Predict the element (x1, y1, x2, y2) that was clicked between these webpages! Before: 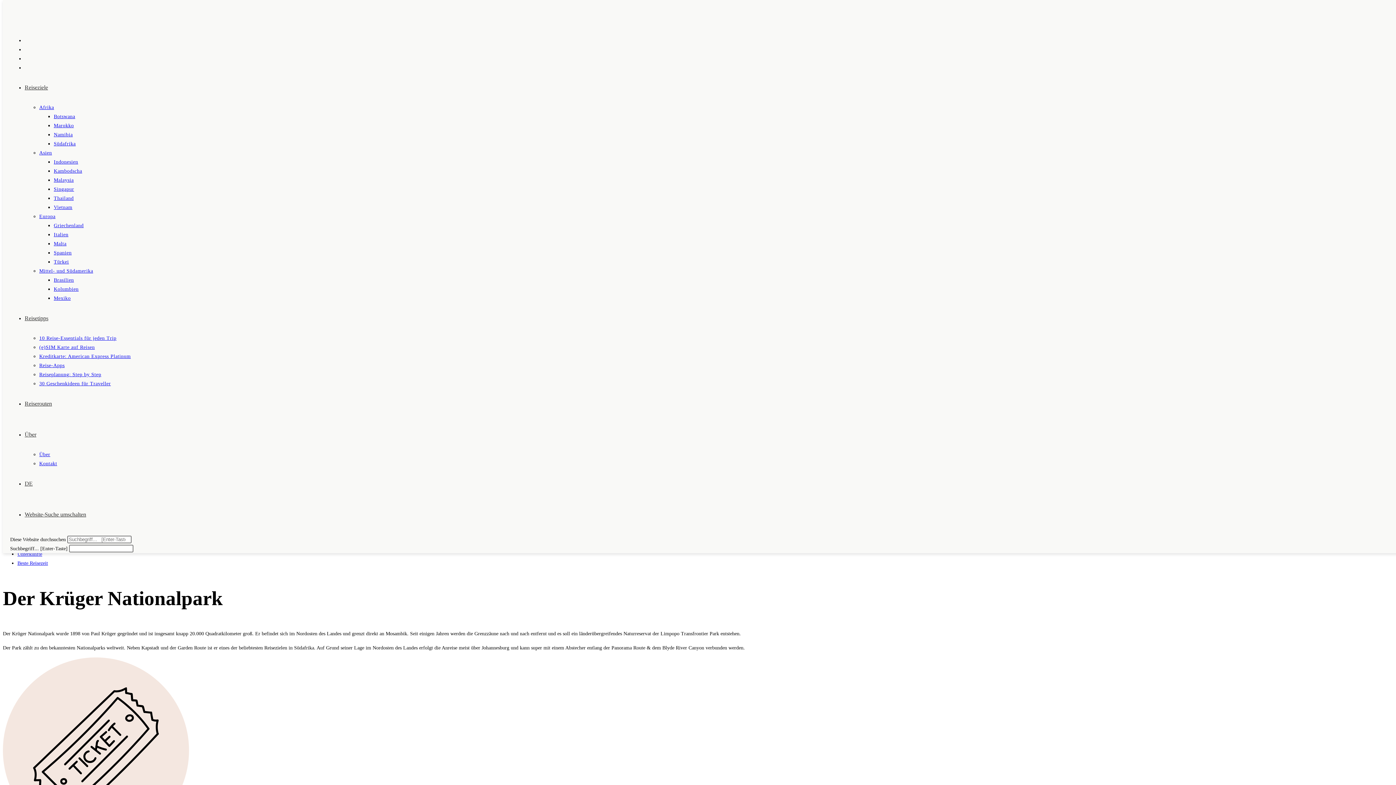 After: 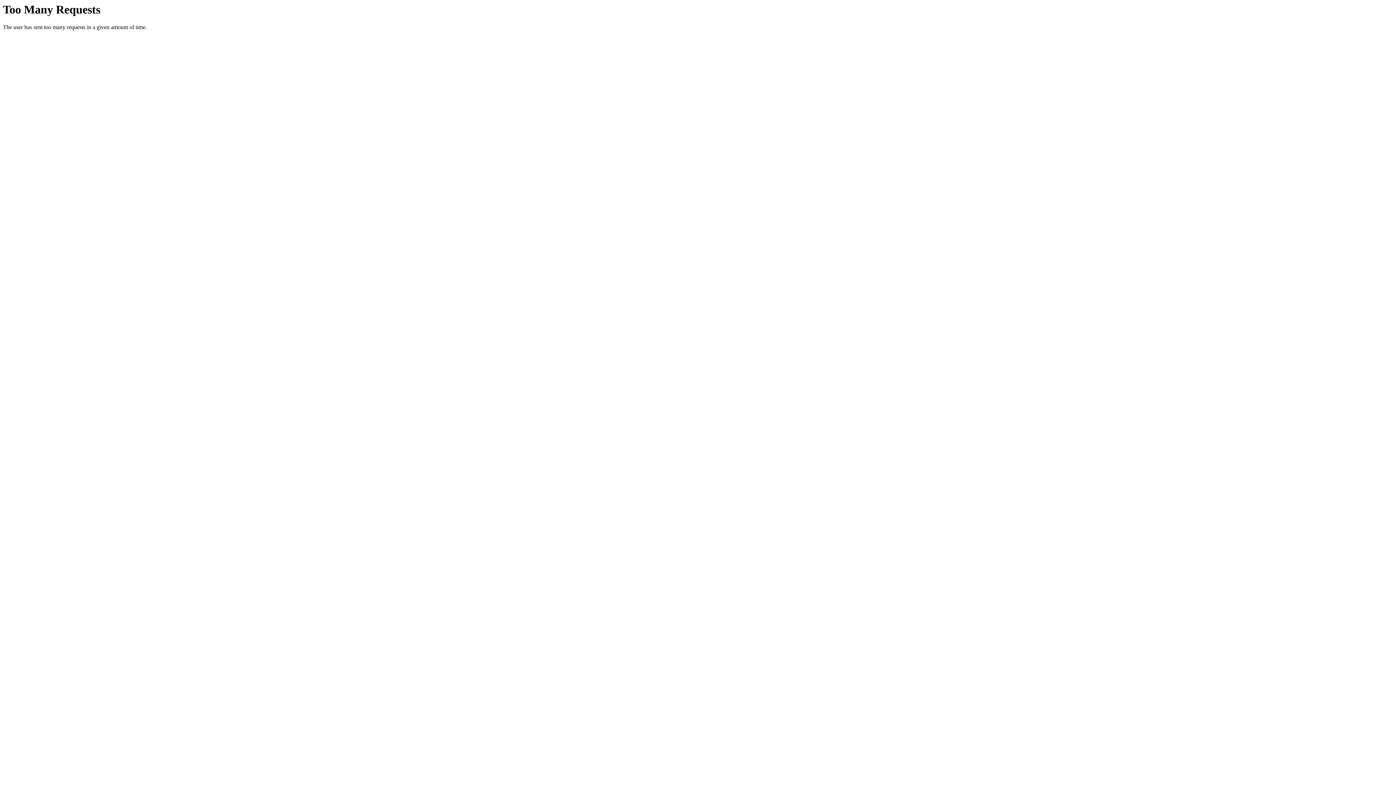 Action: label: Marok­ko bbox: (53, 122, 73, 128)